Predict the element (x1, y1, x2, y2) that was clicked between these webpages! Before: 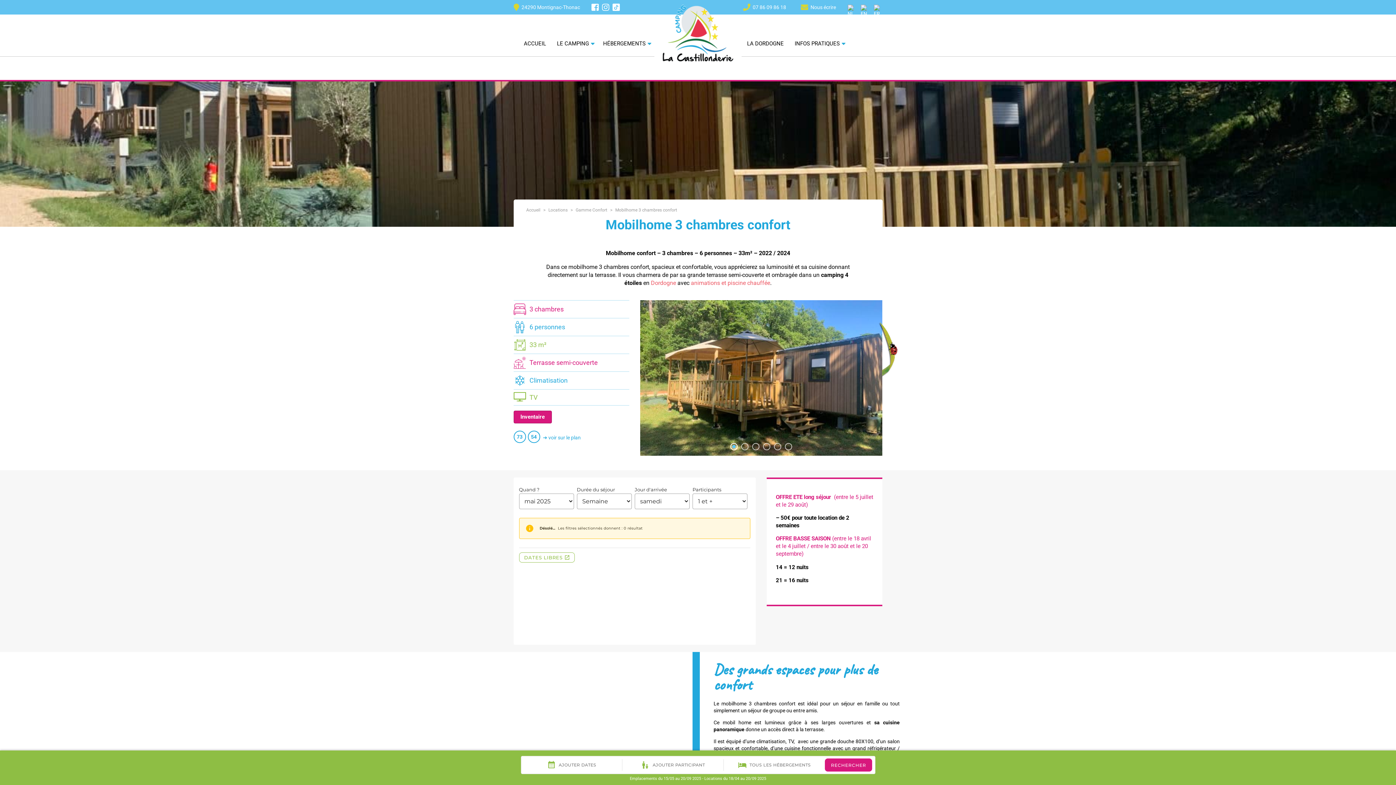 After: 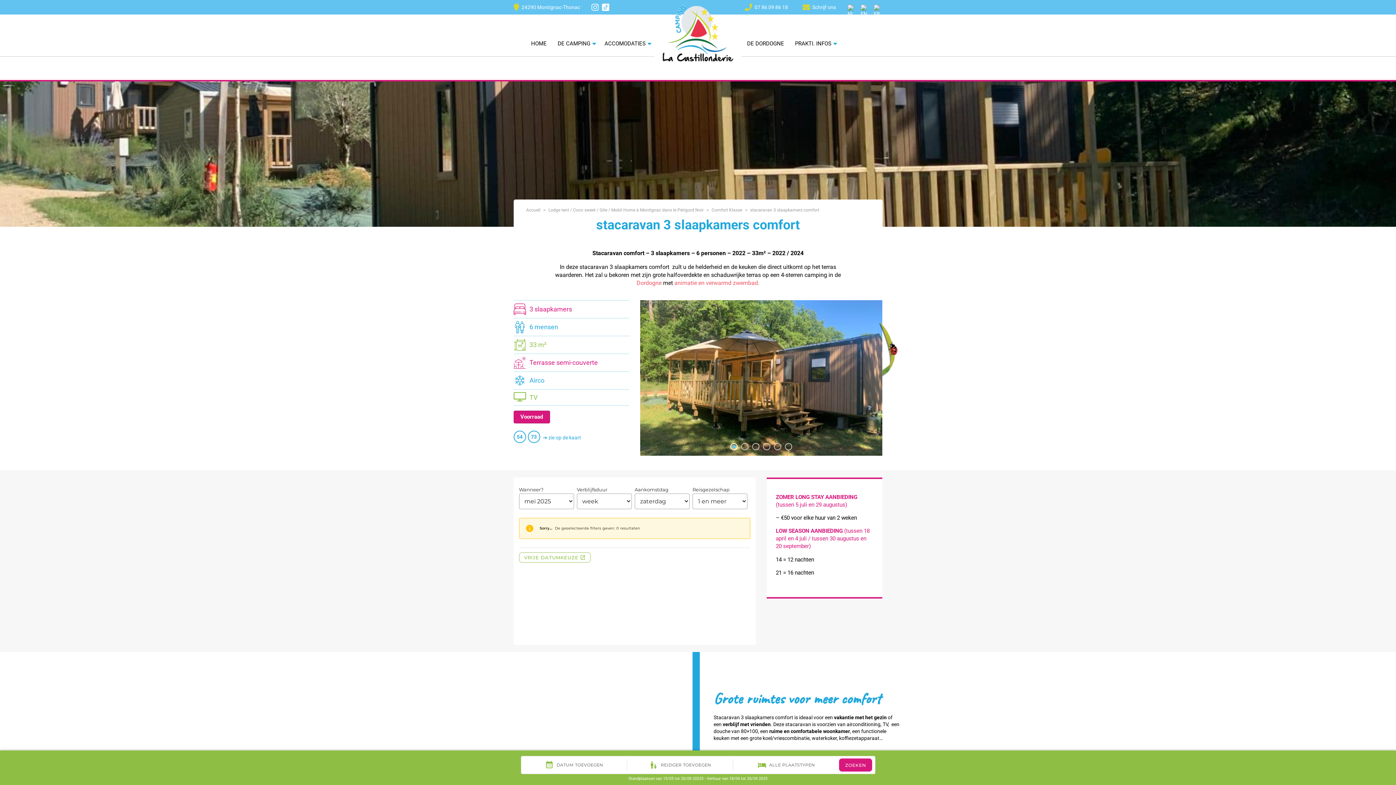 Action: bbox: (847, 4, 856, 10)